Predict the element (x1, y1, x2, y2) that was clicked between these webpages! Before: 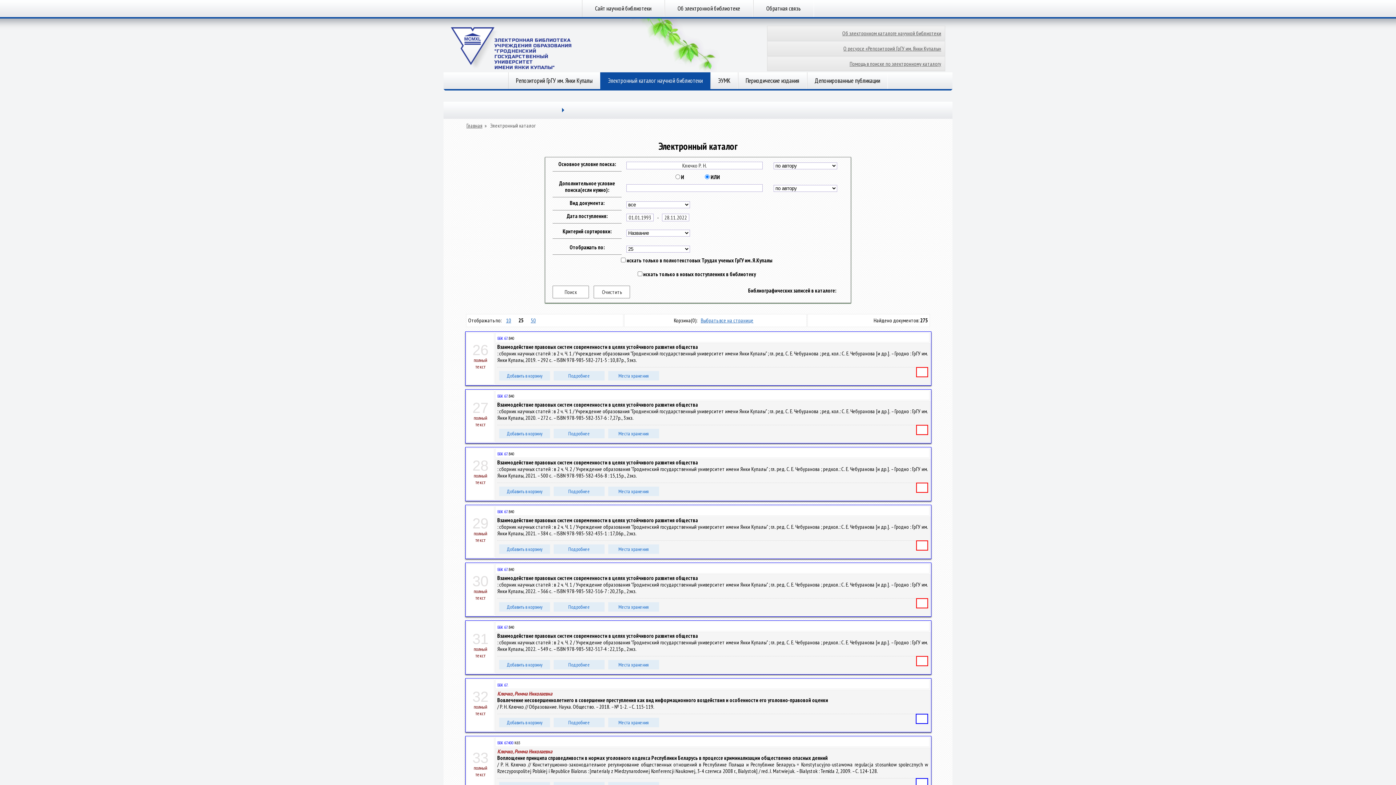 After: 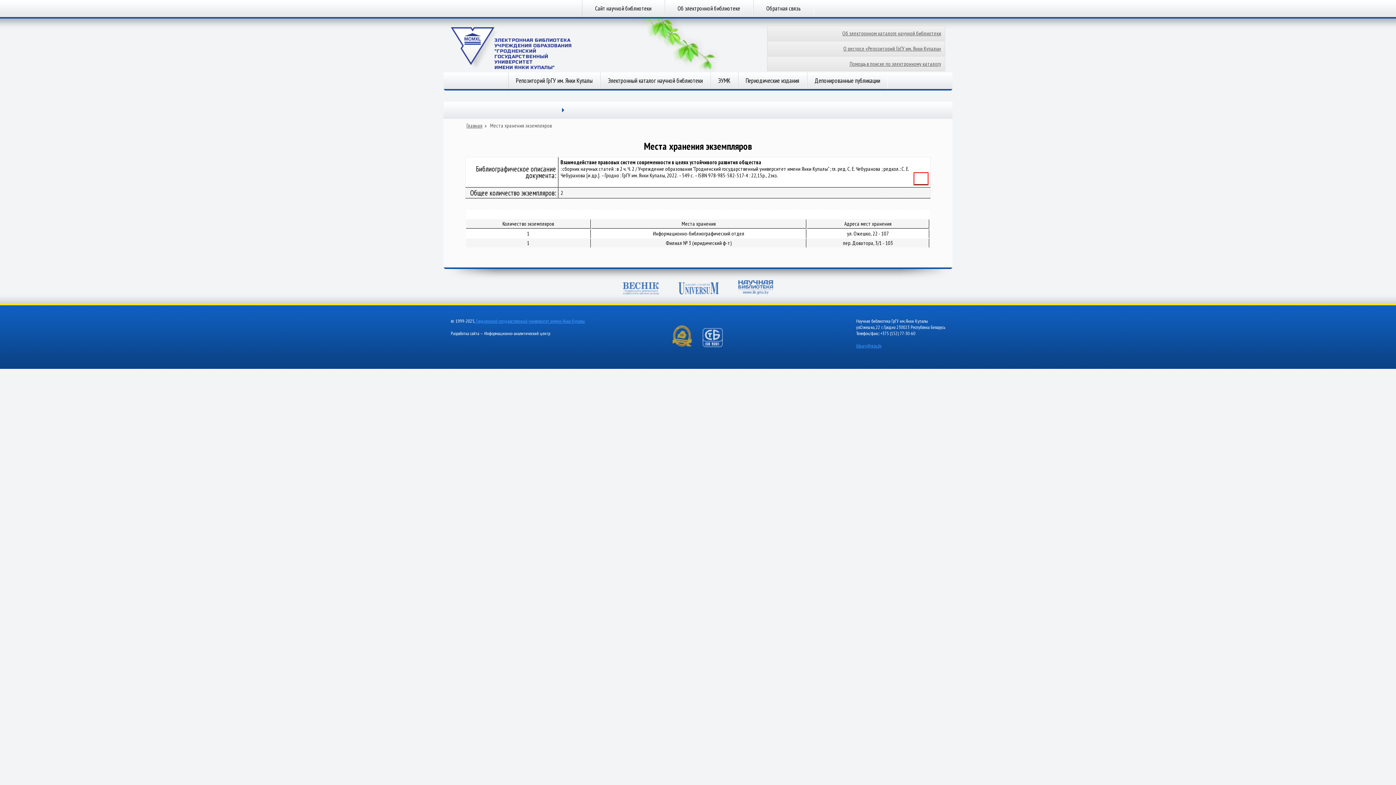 Action: label: Места хранения bbox: (608, 660, 659, 669)